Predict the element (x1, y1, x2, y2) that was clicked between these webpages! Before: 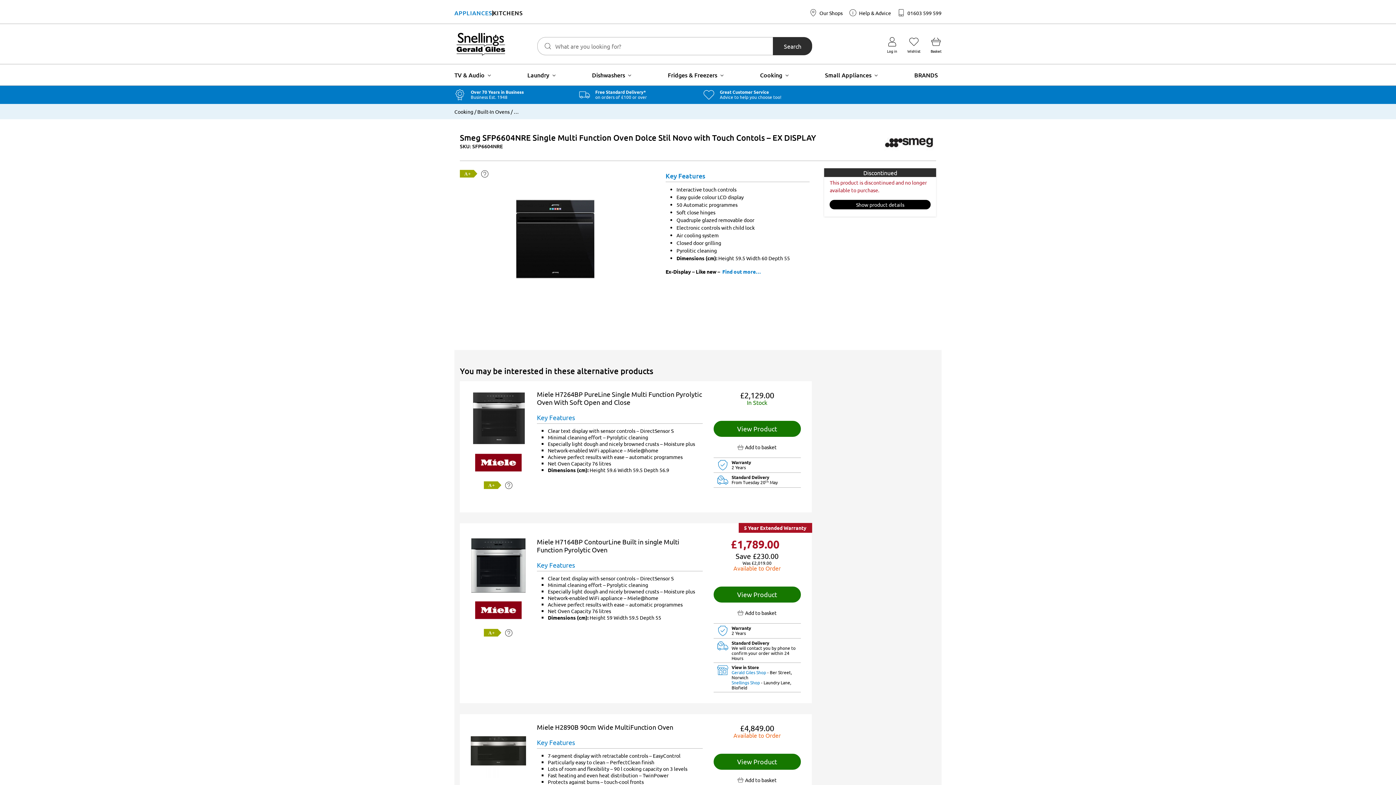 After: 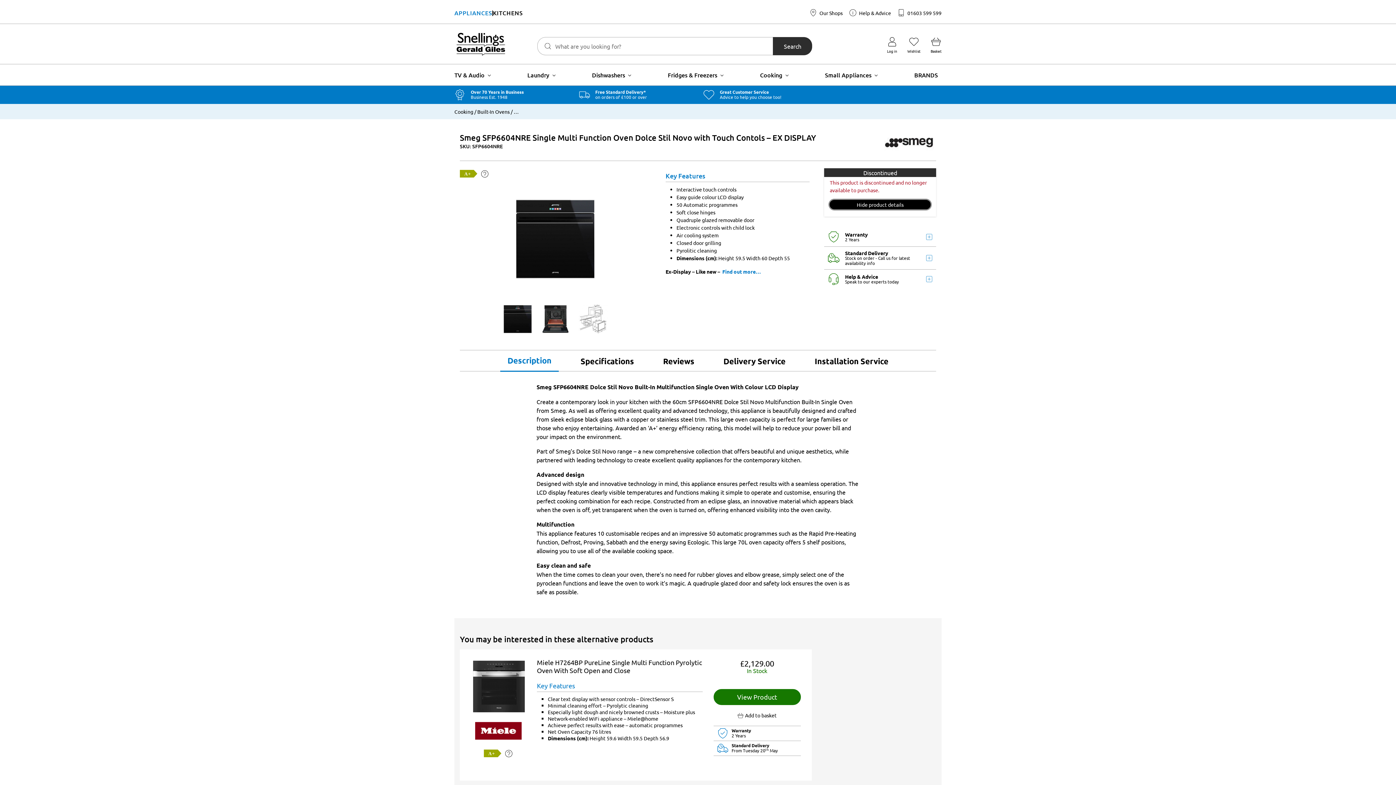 Action: bbox: (829, 200, 930, 209) label: Show product details